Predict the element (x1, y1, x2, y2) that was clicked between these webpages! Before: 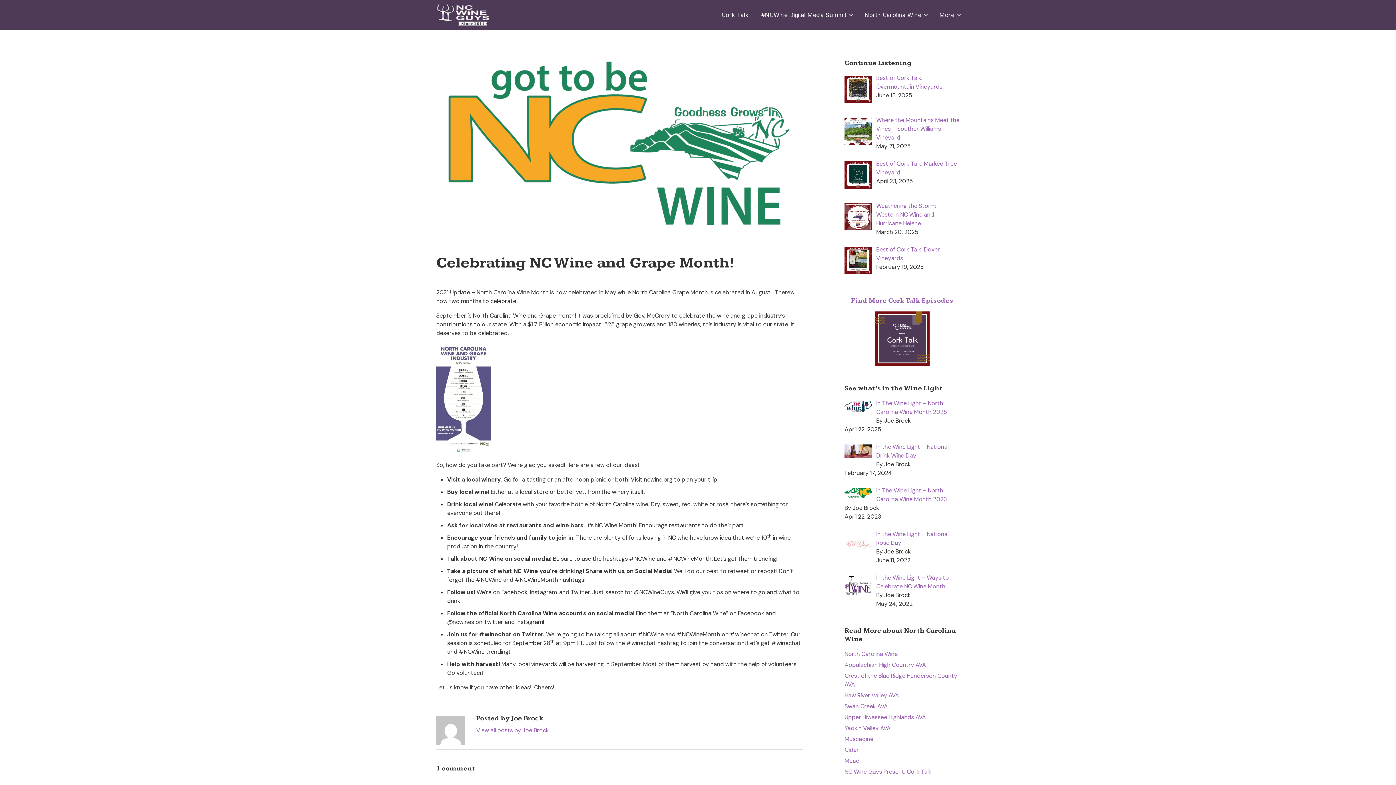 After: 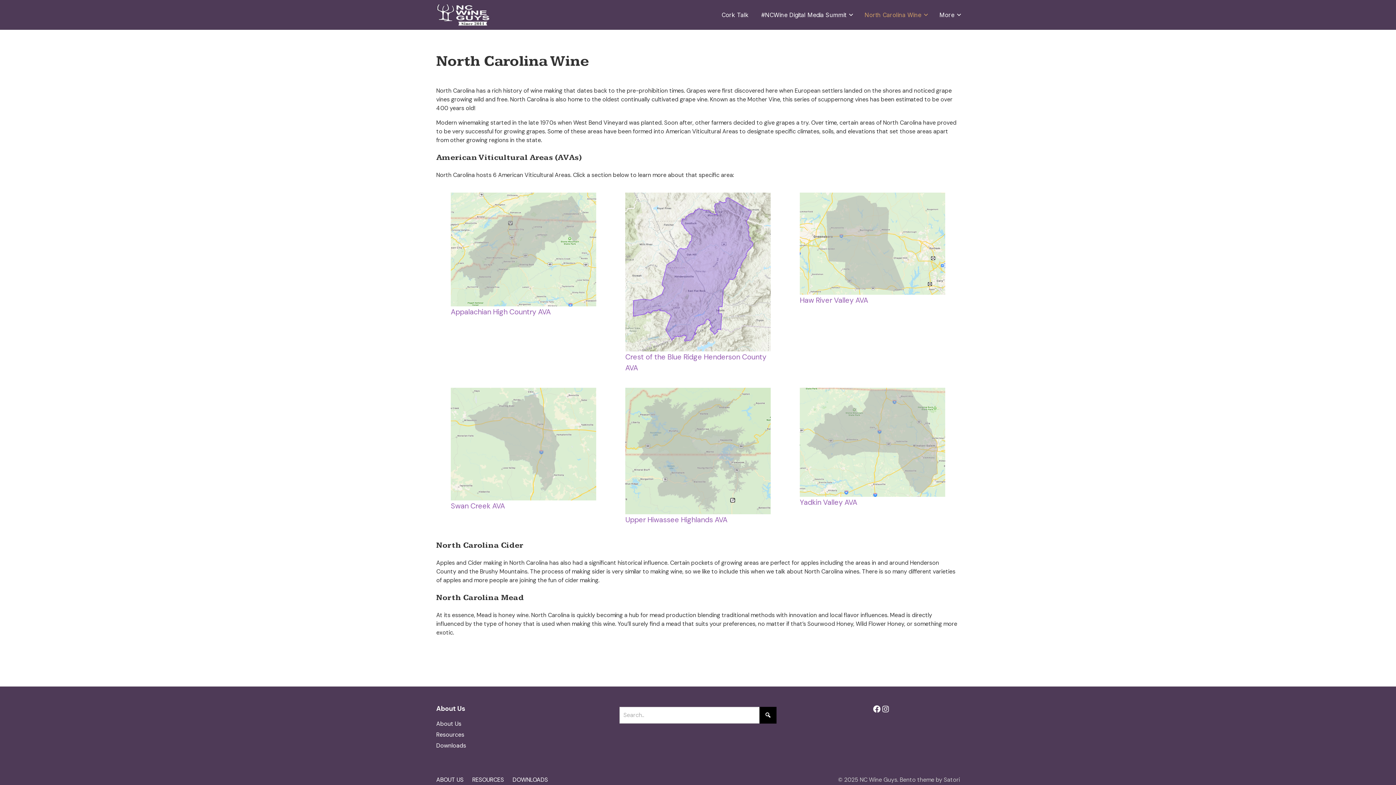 Action: label: North Carolina Wine bbox: (864, 5, 926, 24)